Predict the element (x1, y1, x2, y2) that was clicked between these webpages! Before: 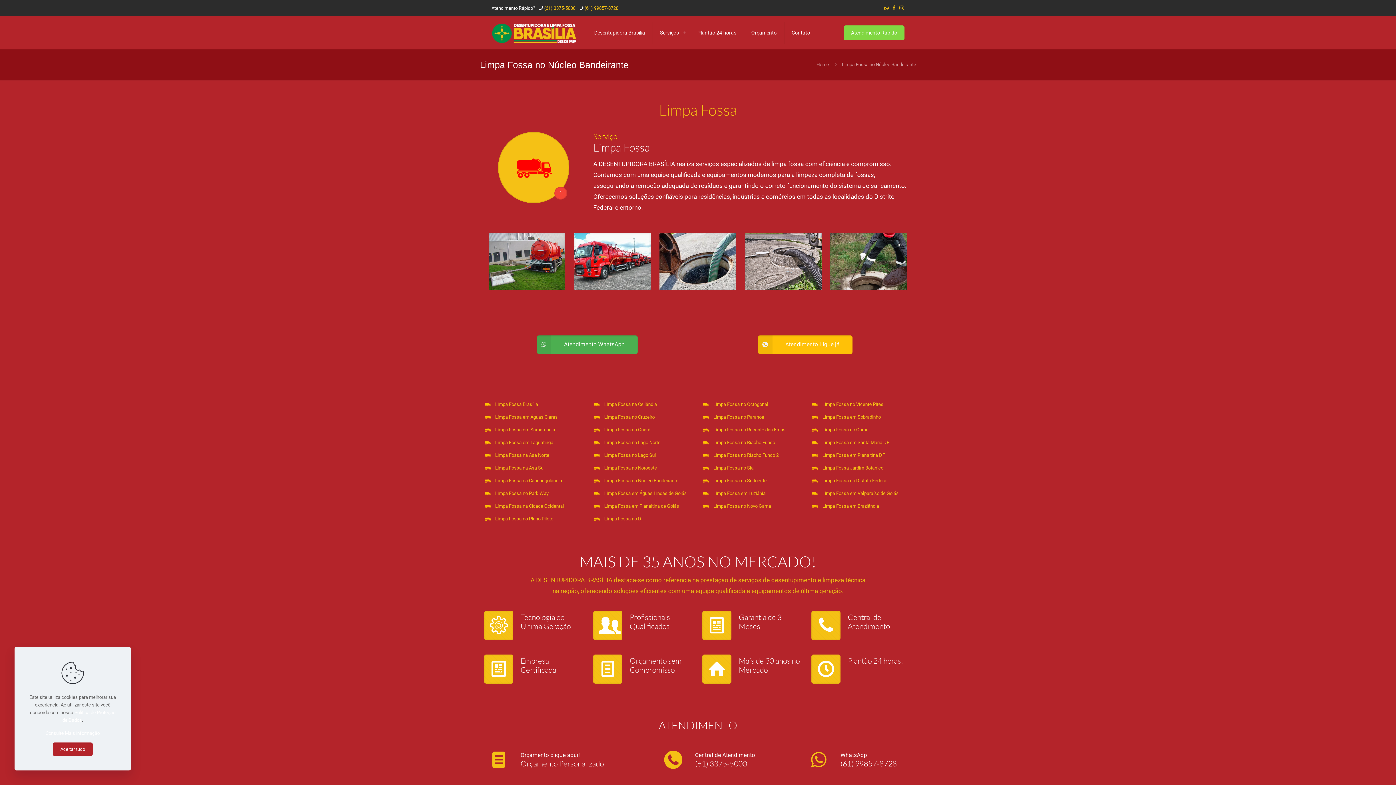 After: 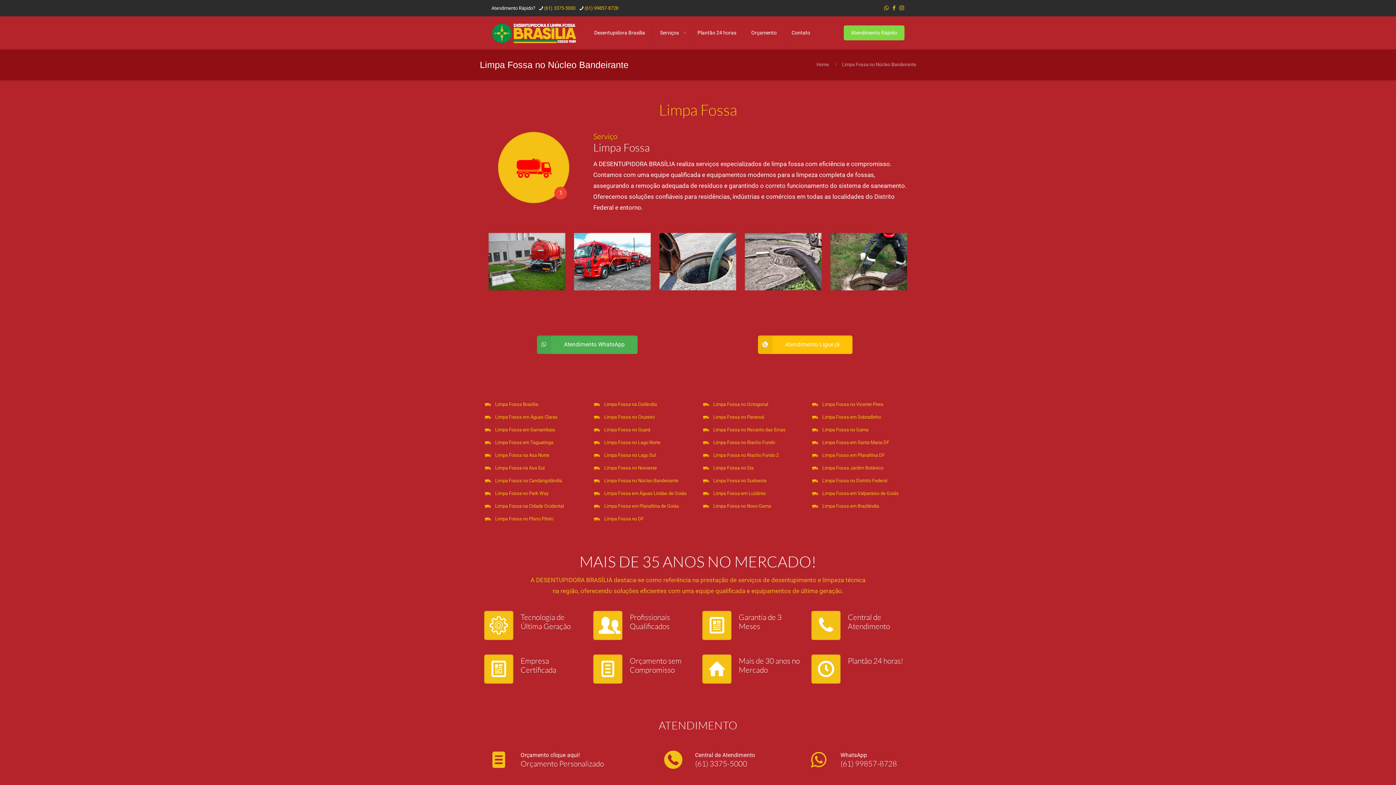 Action: bbox: (52, 742, 92, 756) label: Aceitar tudo